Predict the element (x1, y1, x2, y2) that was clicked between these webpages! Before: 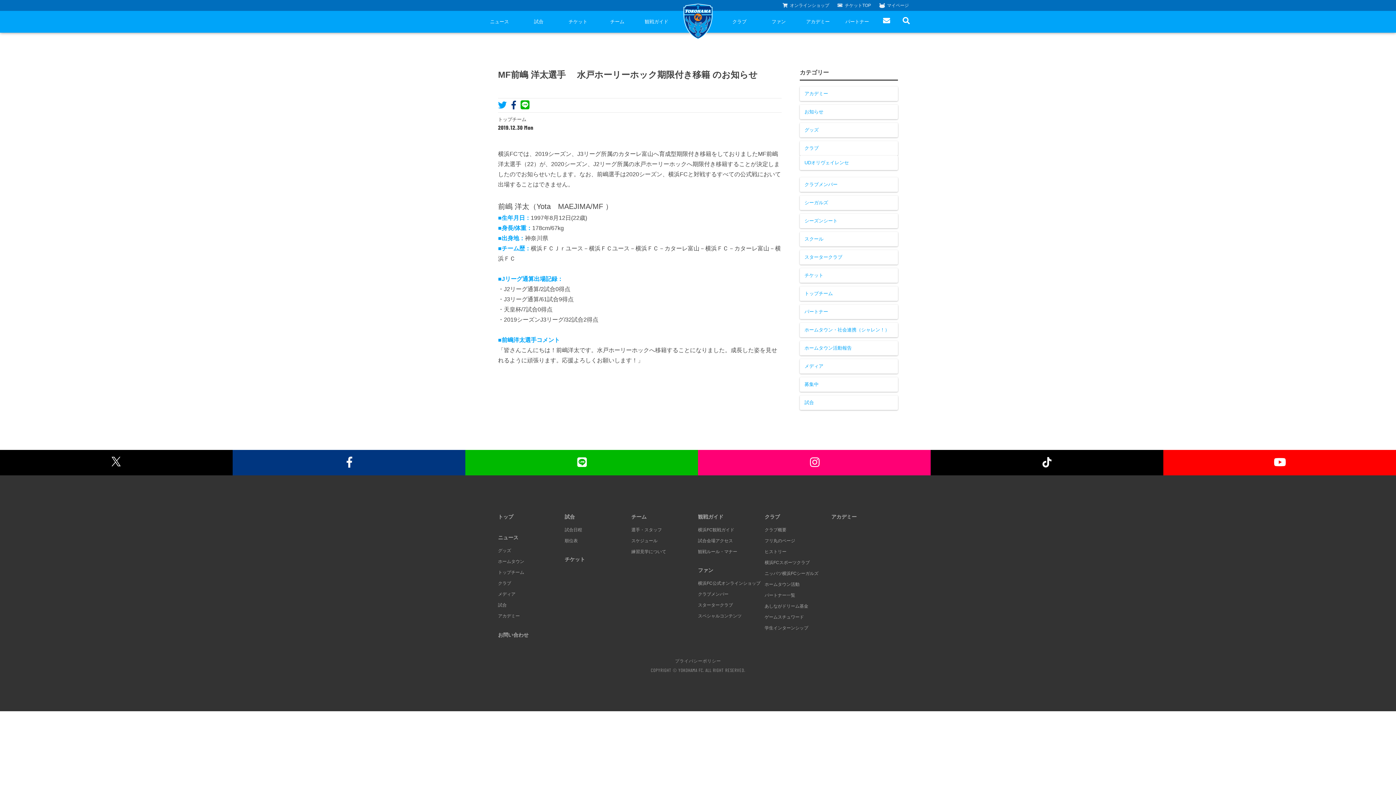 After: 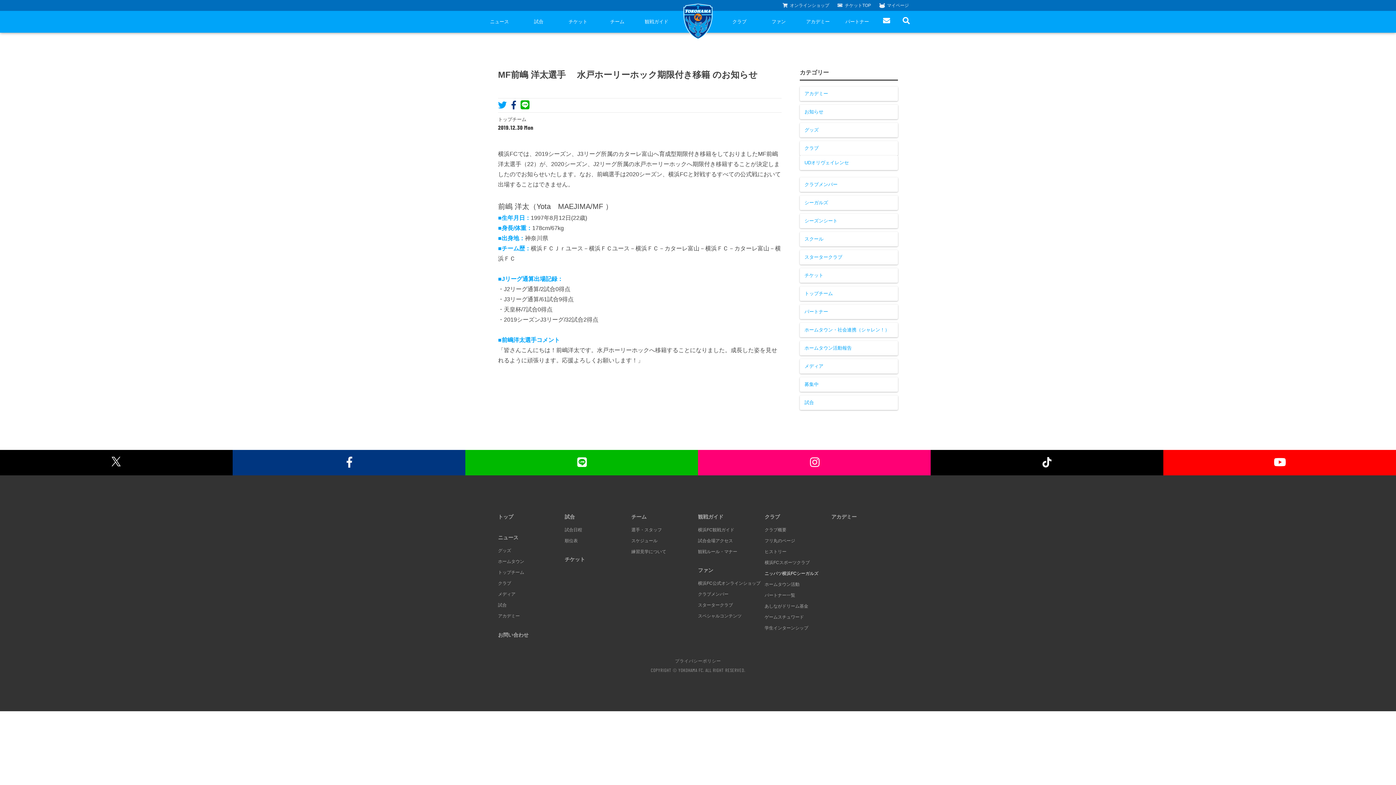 Action: bbox: (764, 571, 818, 576) label: ニッパツ横浜FCシーガルズ